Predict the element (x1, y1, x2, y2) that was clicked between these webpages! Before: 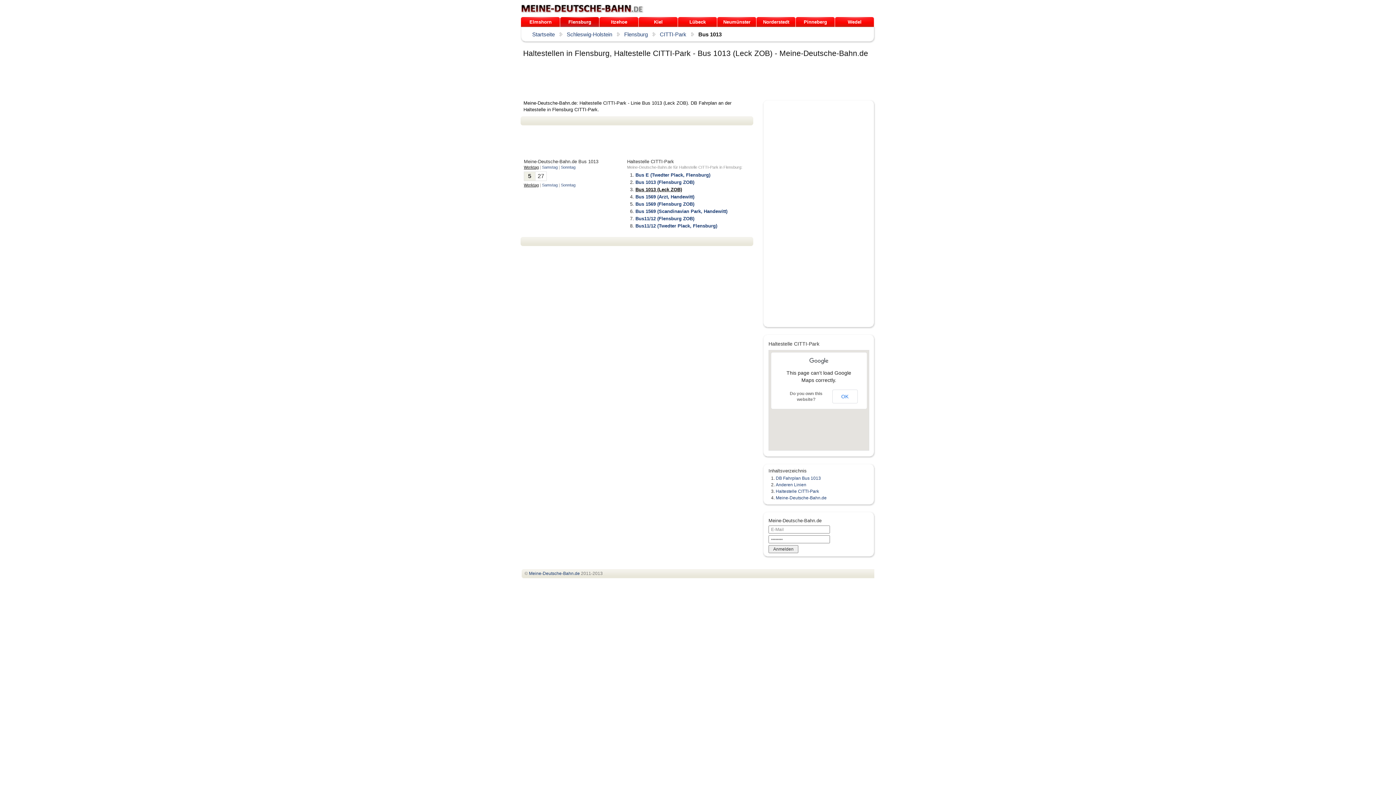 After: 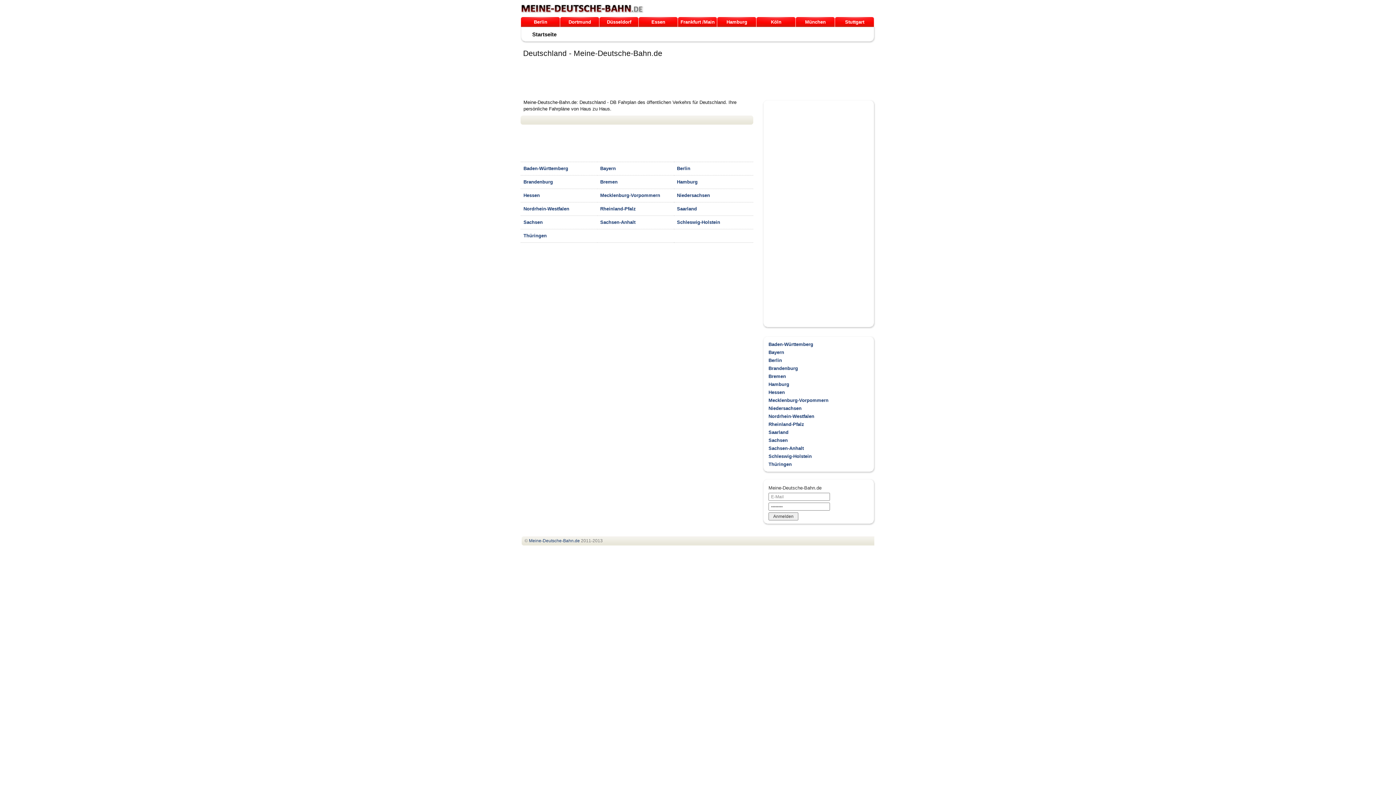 Action: label: Meine-Deutsche-Bahn.de bbox: (529, 571, 580, 576)